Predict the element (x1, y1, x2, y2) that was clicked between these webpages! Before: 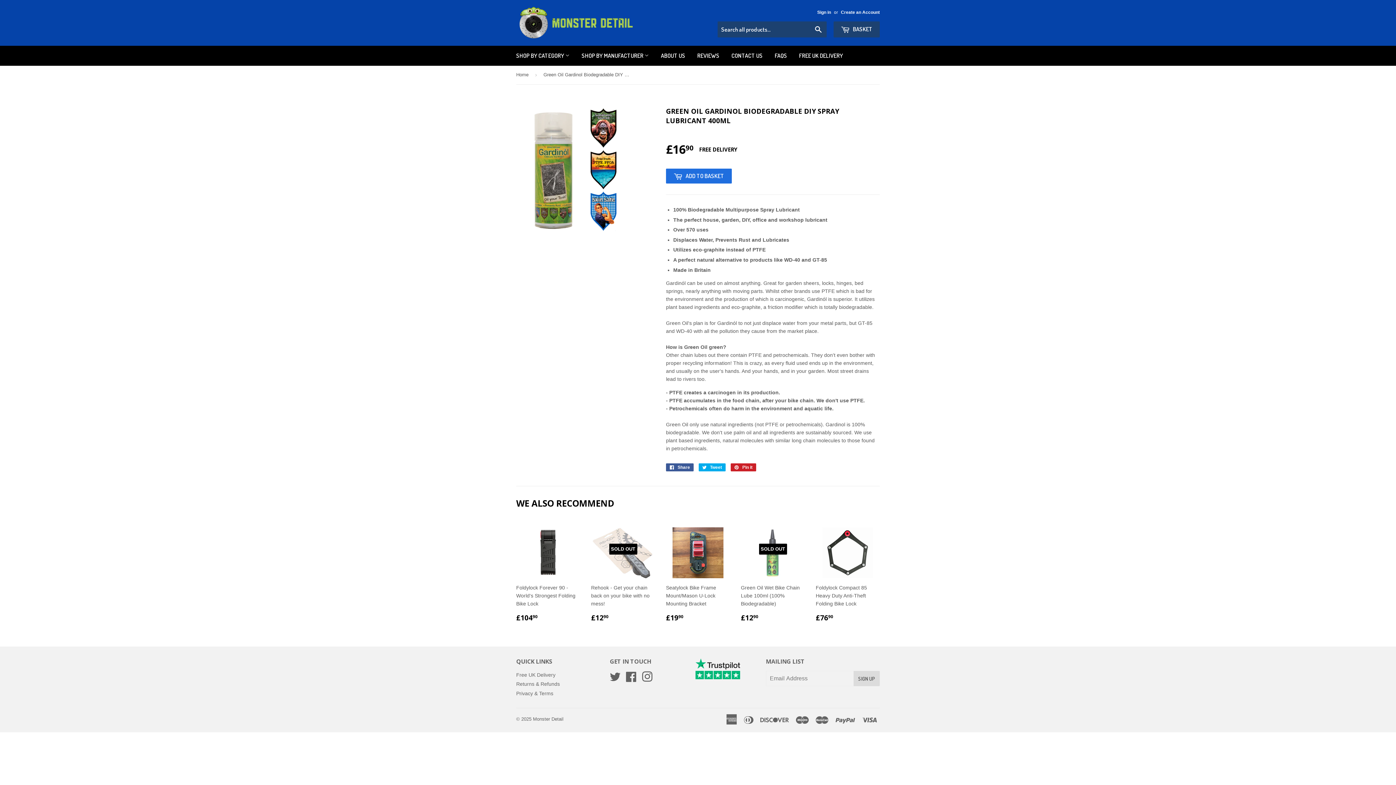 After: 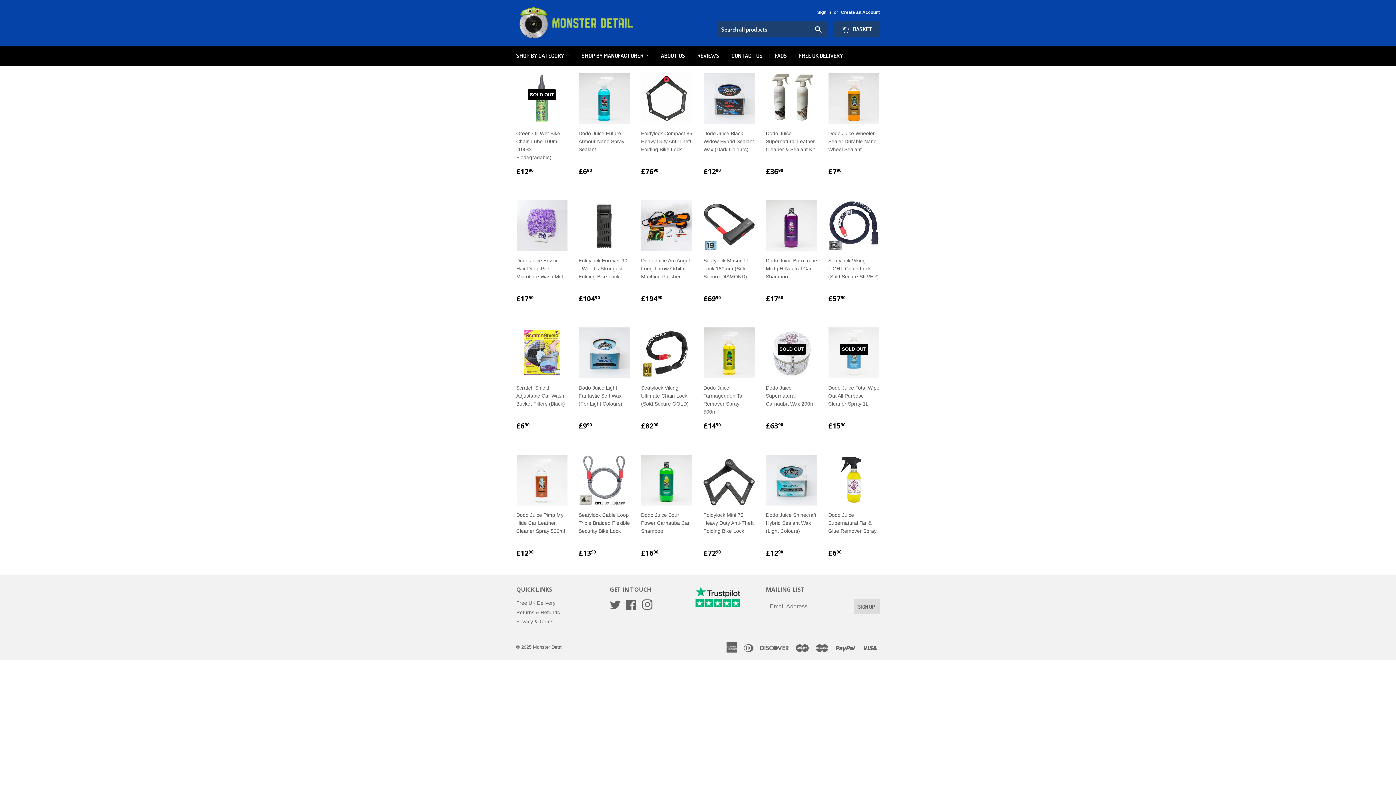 Action: bbox: (533, 716, 563, 722) label: Monster Detail